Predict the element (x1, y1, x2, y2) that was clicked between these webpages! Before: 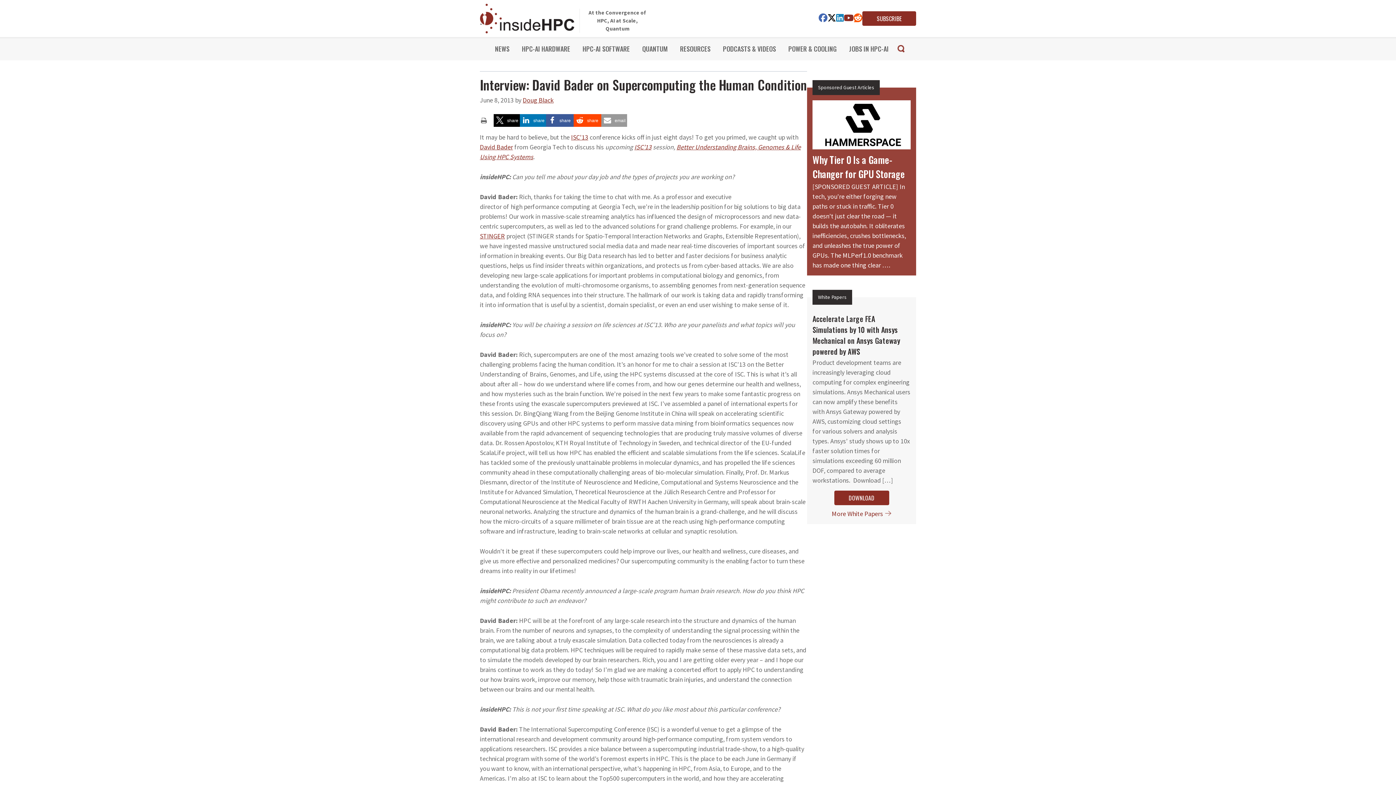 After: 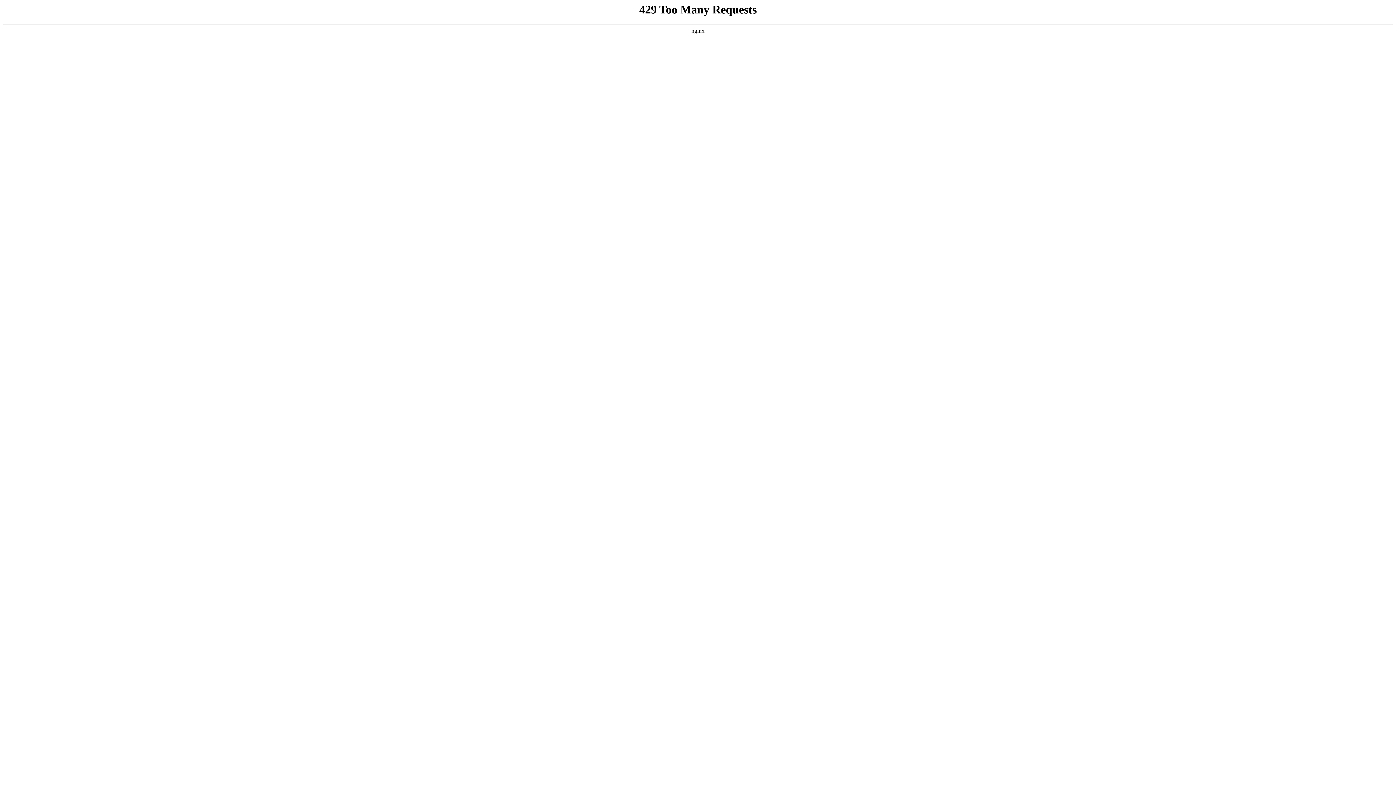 Action: bbox: (522, 95, 553, 104) label: Doug Black